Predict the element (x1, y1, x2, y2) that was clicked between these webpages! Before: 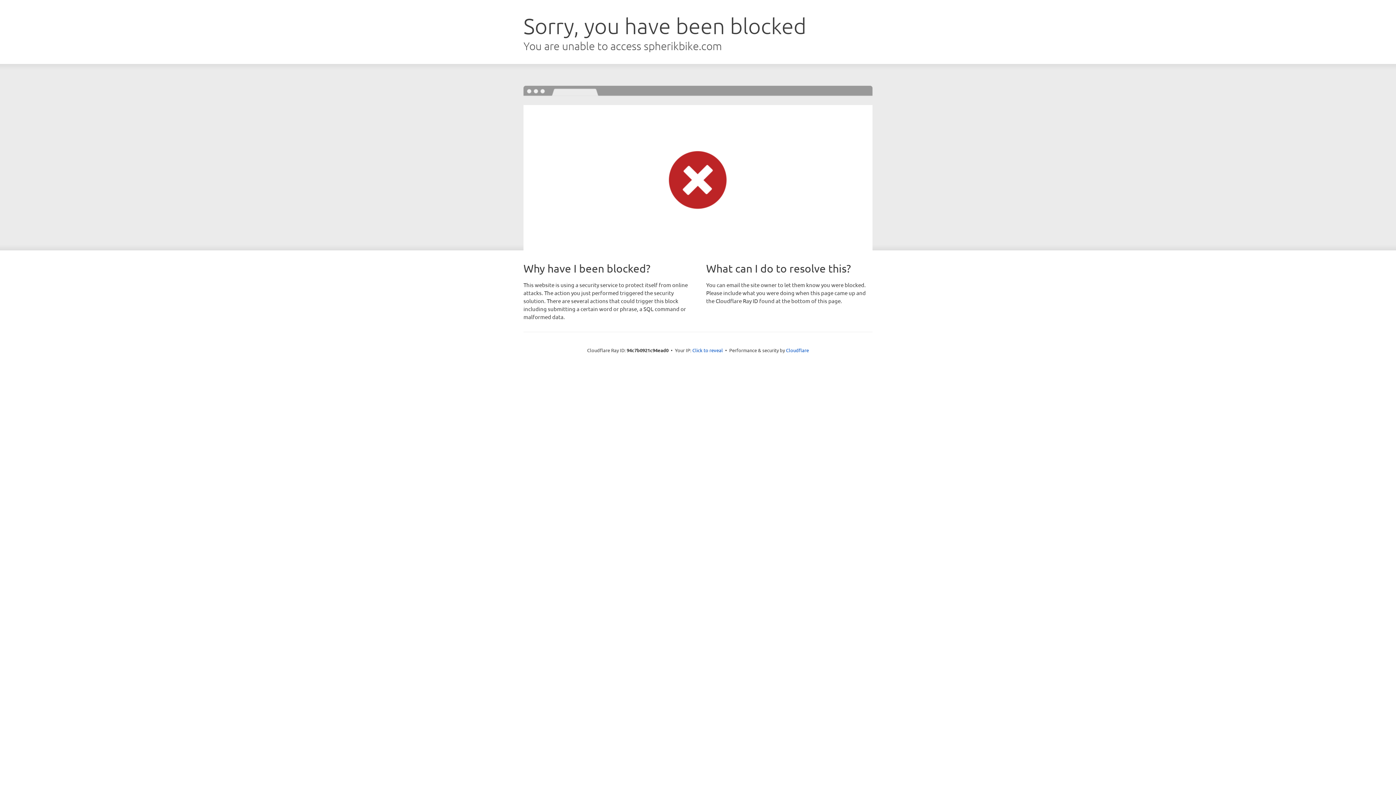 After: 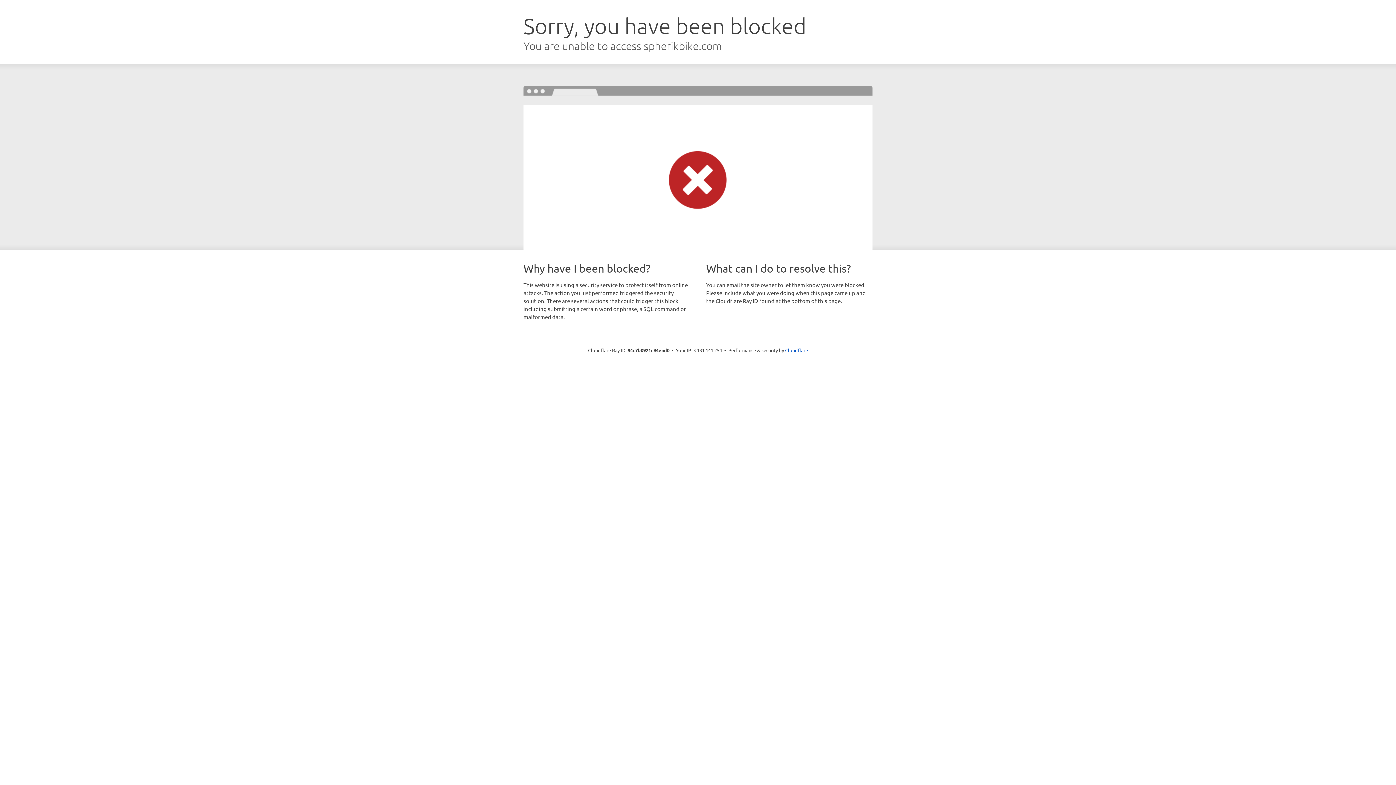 Action: bbox: (692, 346, 723, 353) label: Click to reveal